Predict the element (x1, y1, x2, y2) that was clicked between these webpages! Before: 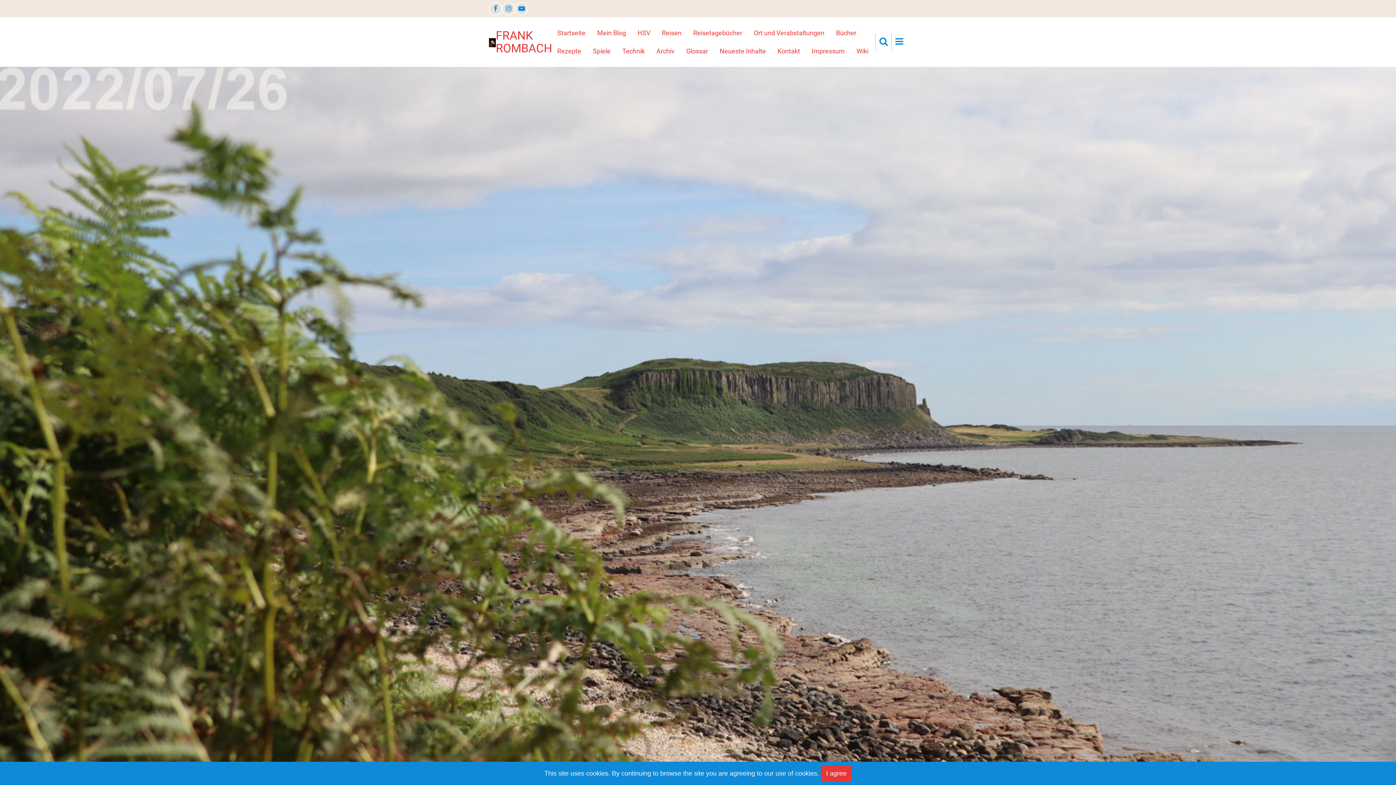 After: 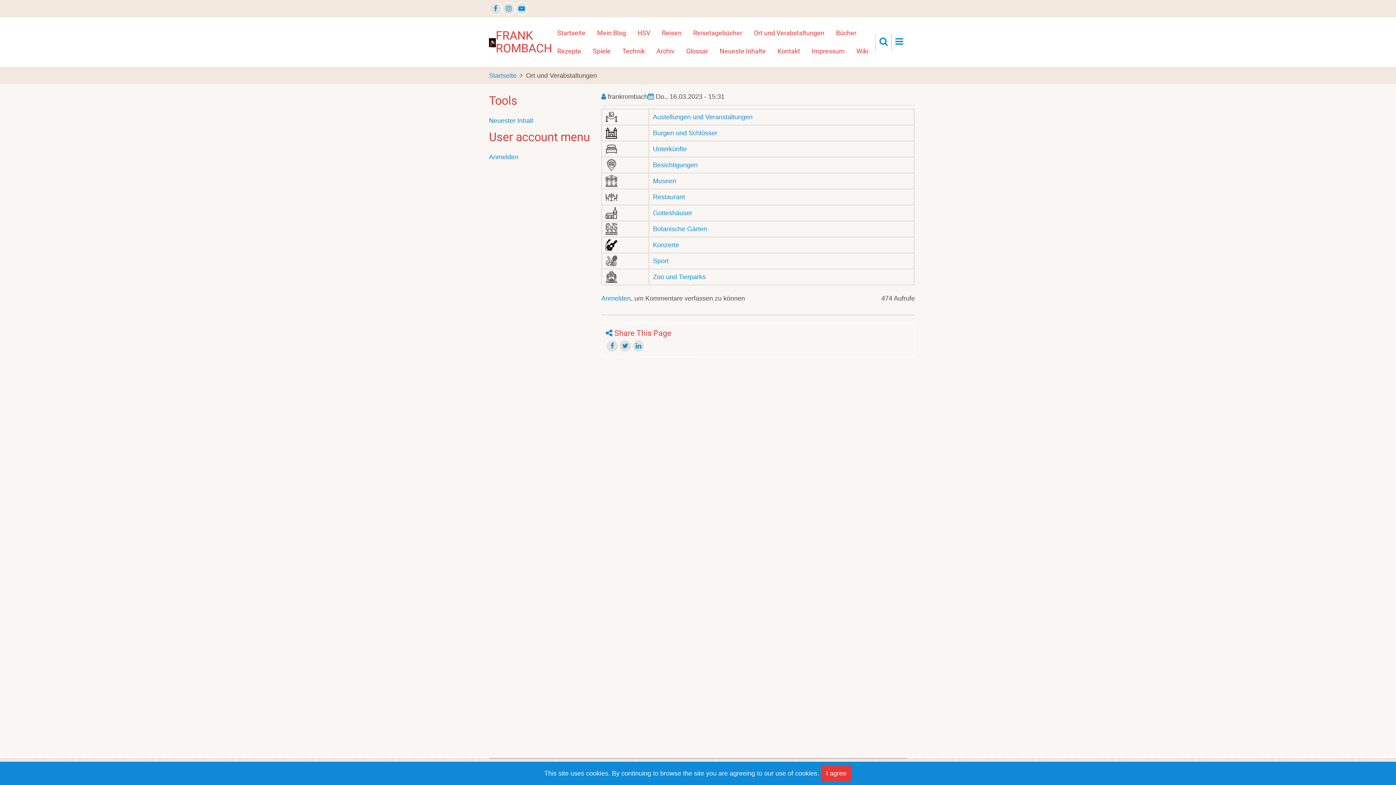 Action: label: Ort und Verabstaltungen bbox: (749, 24, 829, 42)